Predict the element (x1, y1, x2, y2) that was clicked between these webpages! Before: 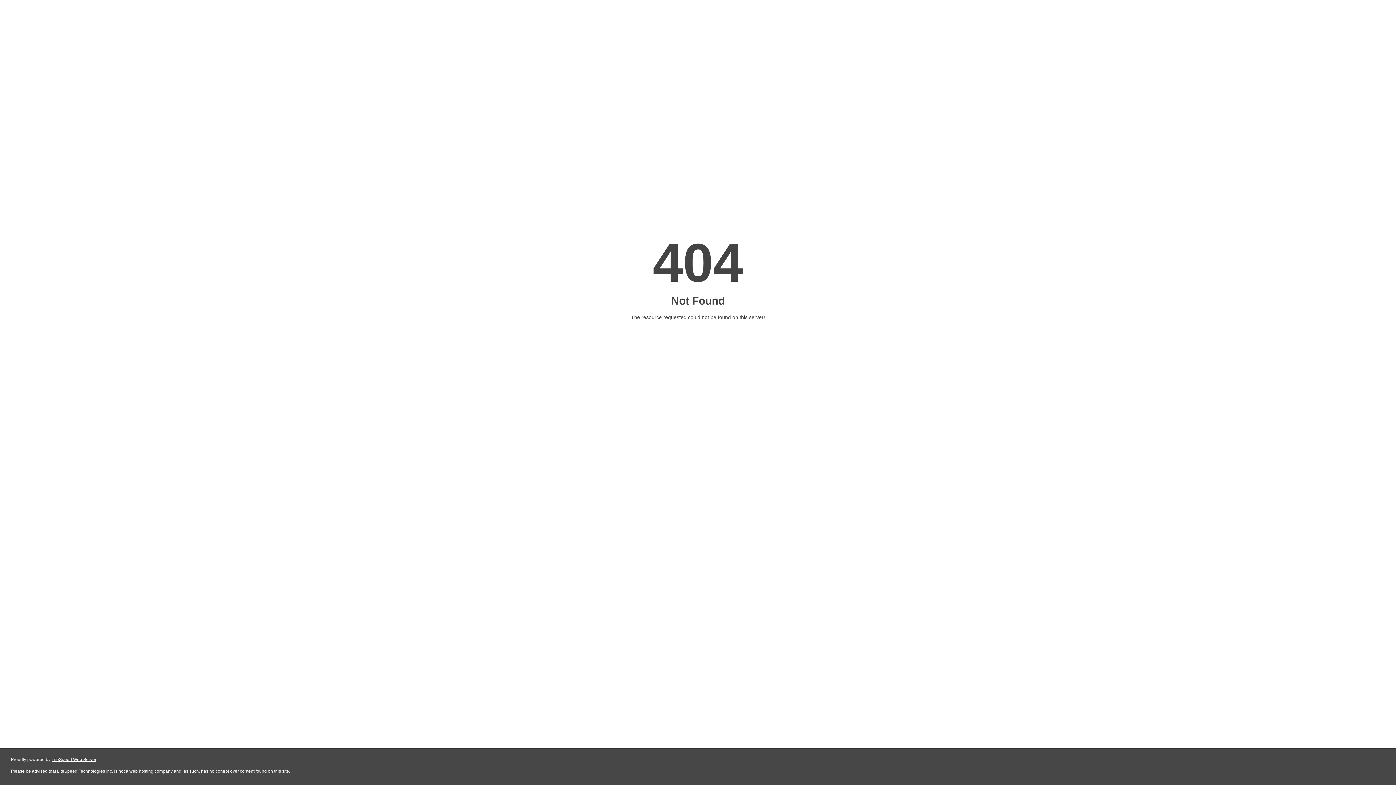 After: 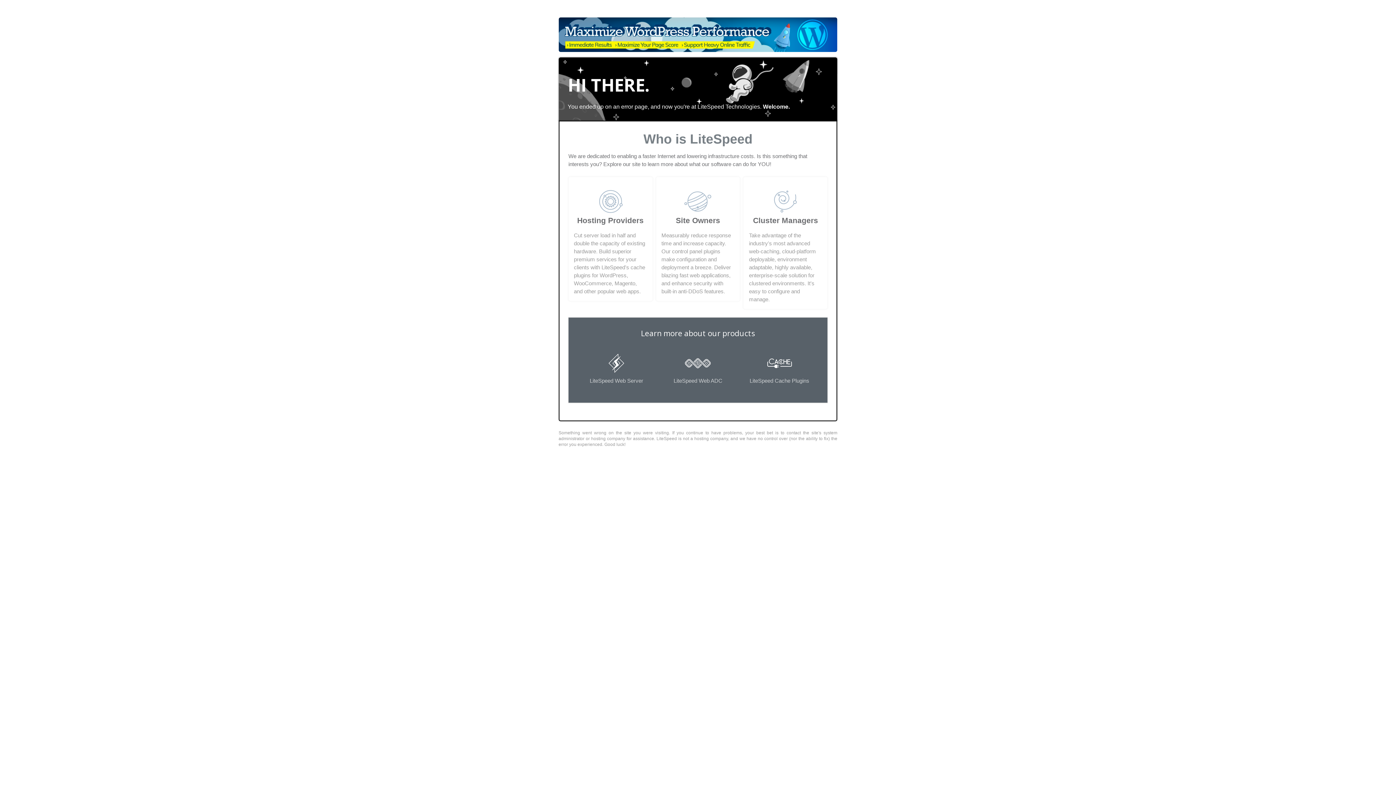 Action: bbox: (51, 757, 96, 762) label: LiteSpeed Web Server